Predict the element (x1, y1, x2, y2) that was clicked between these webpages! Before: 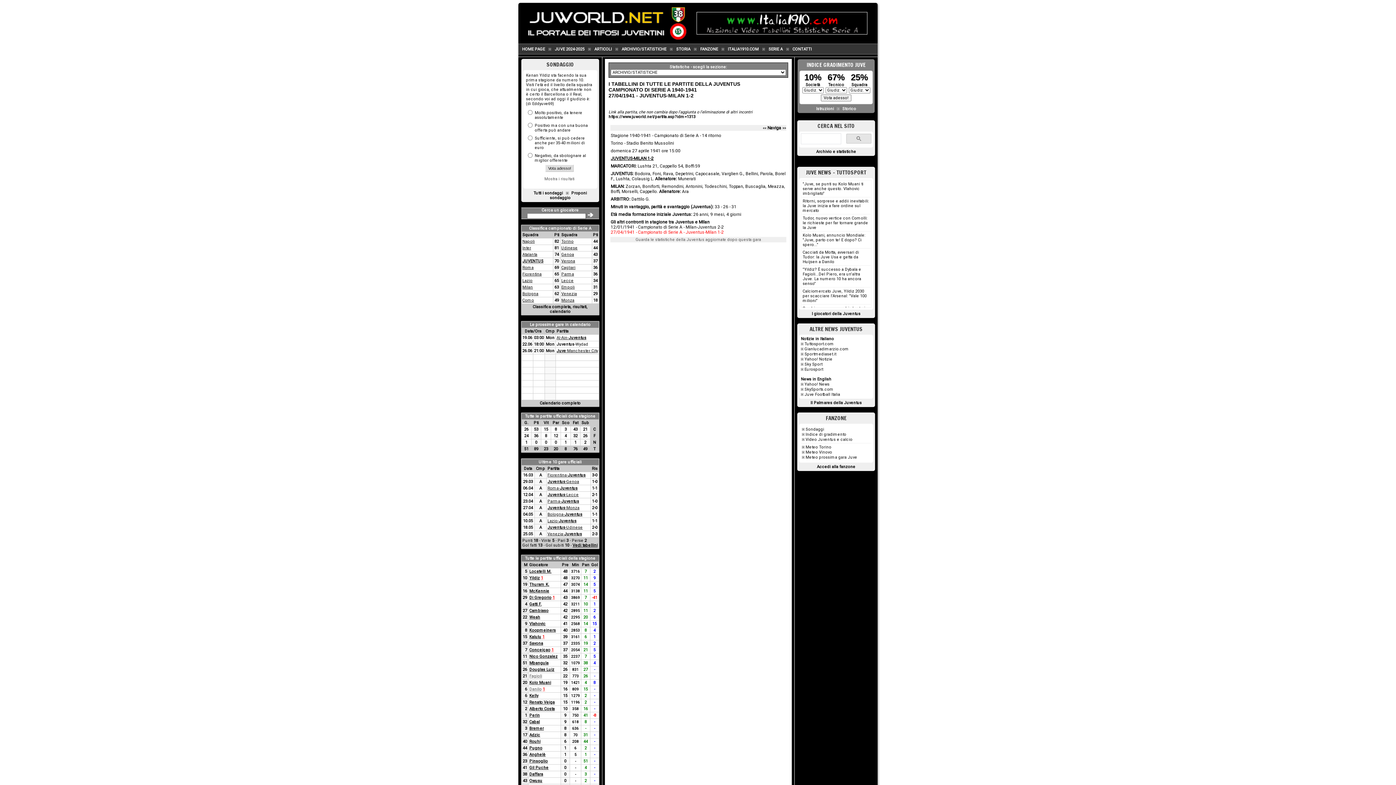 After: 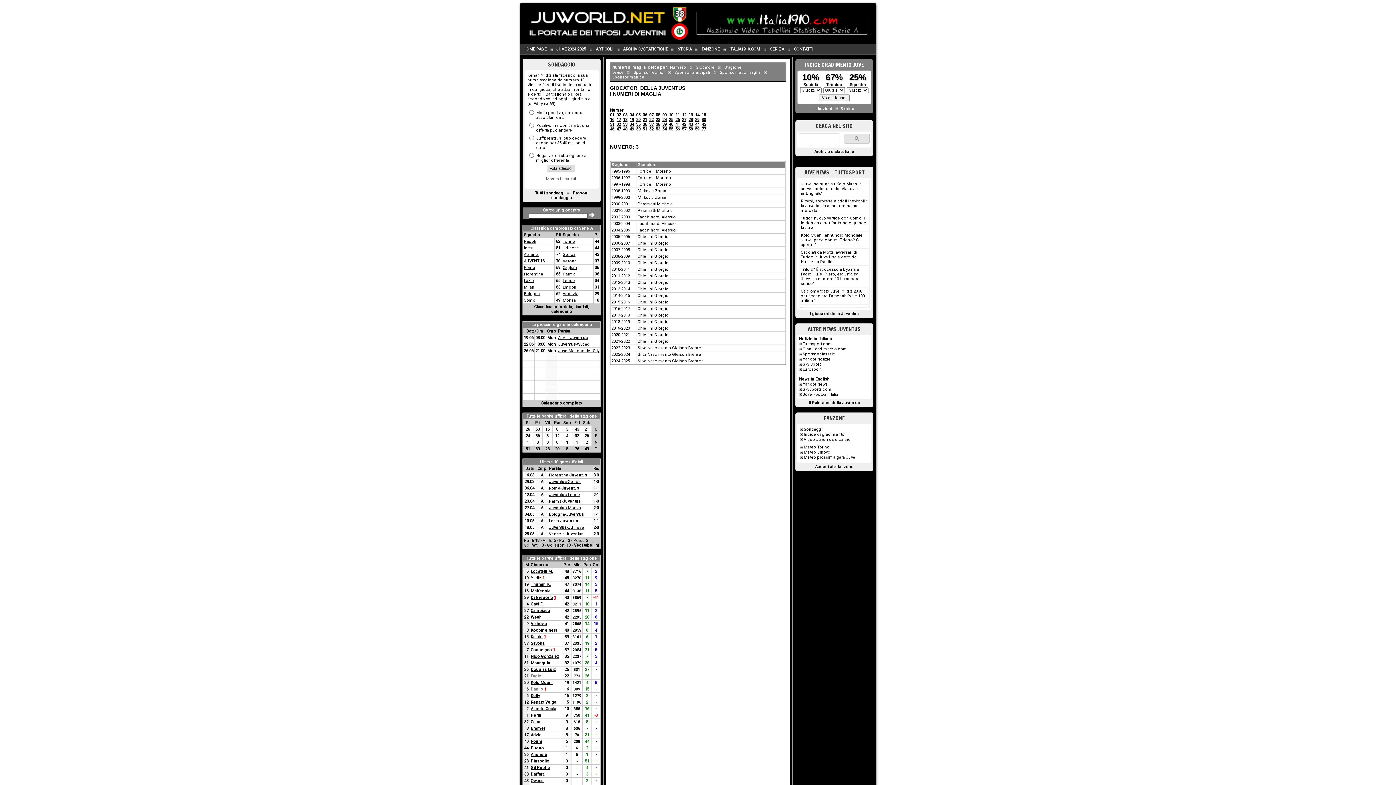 Action: bbox: (525, 726, 527, 731) label: 3